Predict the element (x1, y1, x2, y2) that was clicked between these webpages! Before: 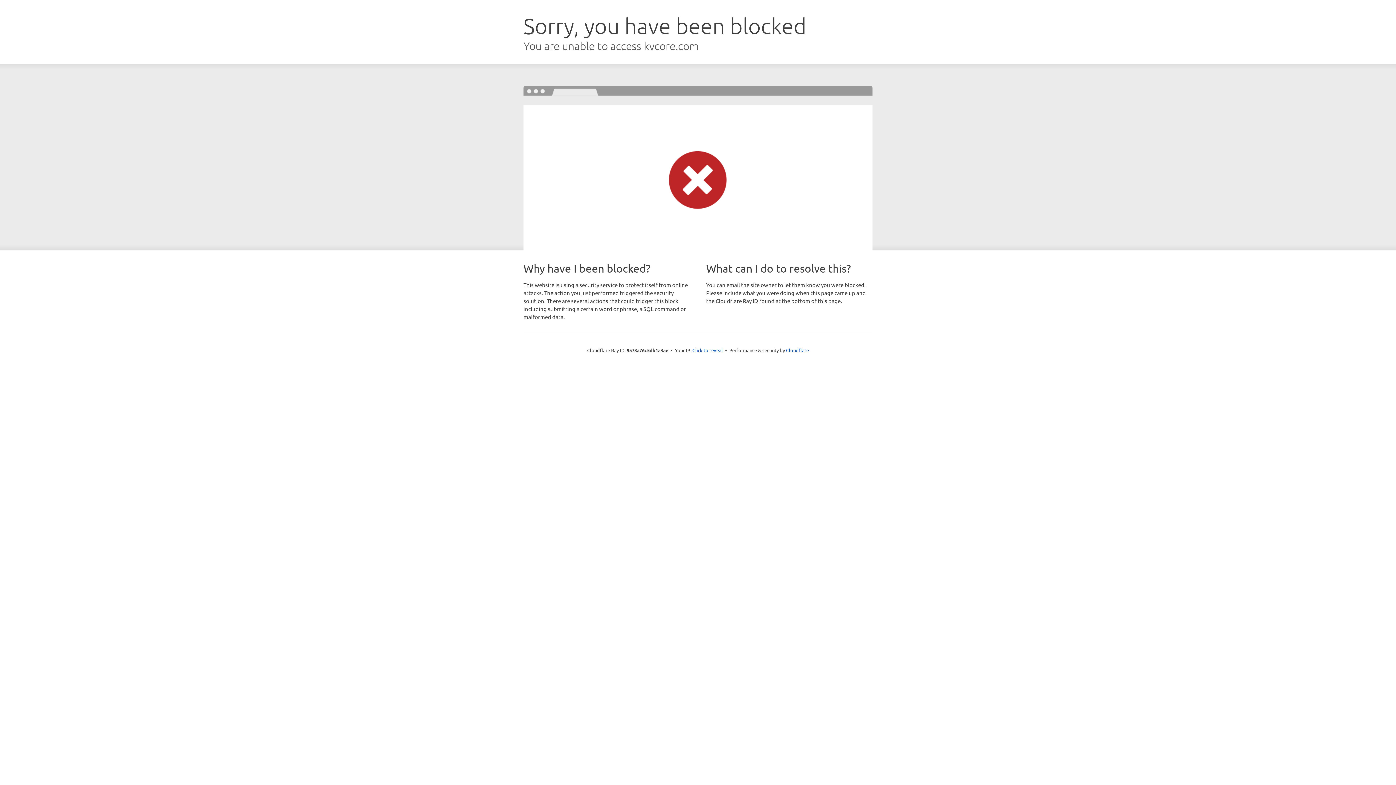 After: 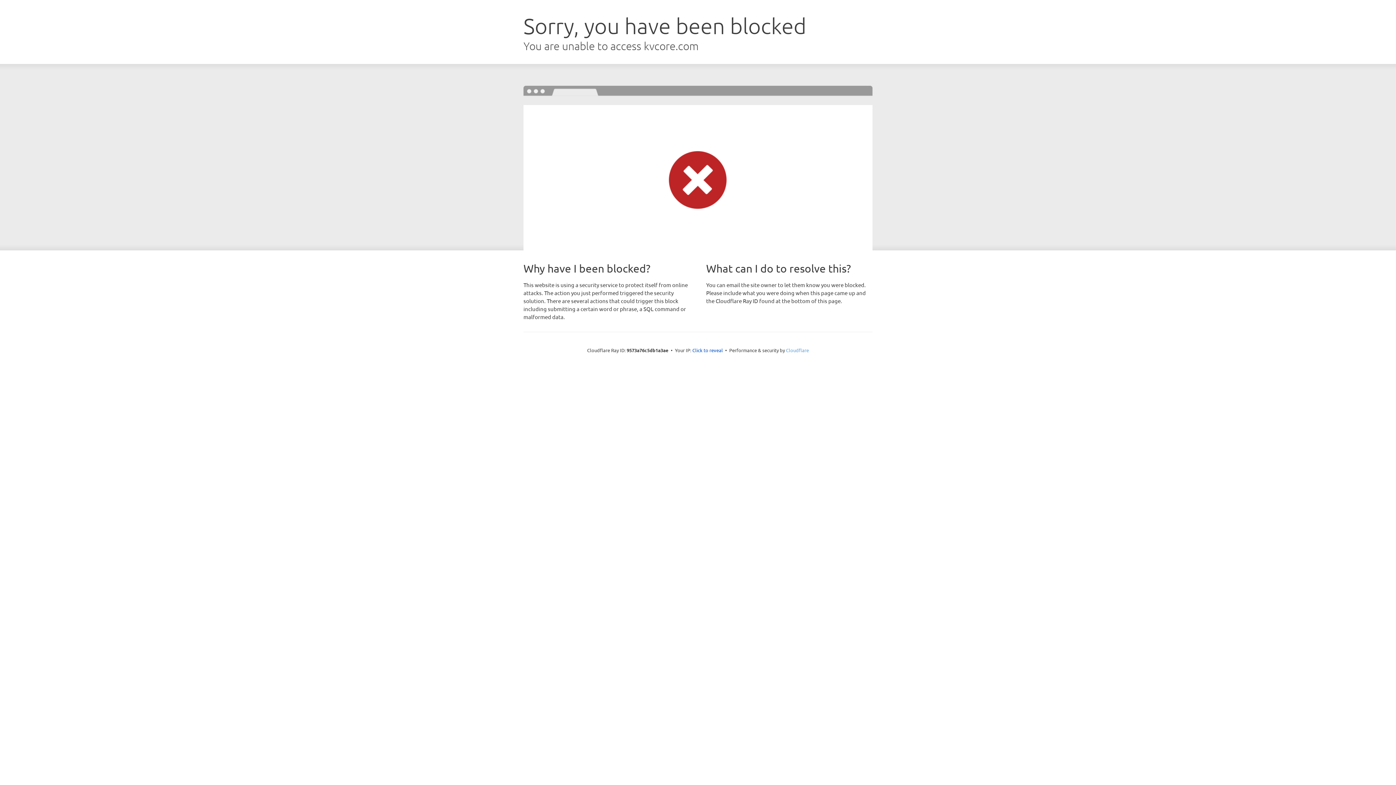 Action: bbox: (786, 347, 809, 353) label: Cloudflare